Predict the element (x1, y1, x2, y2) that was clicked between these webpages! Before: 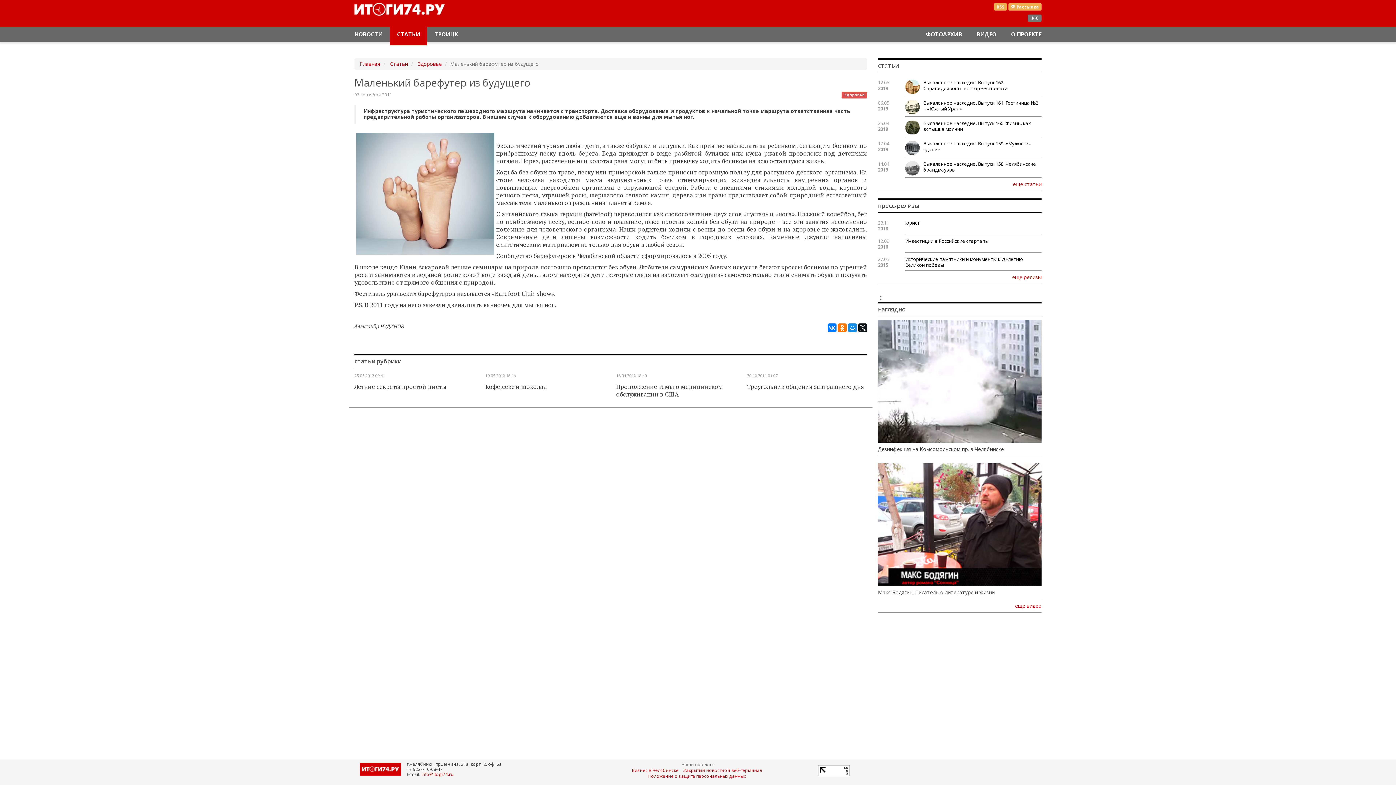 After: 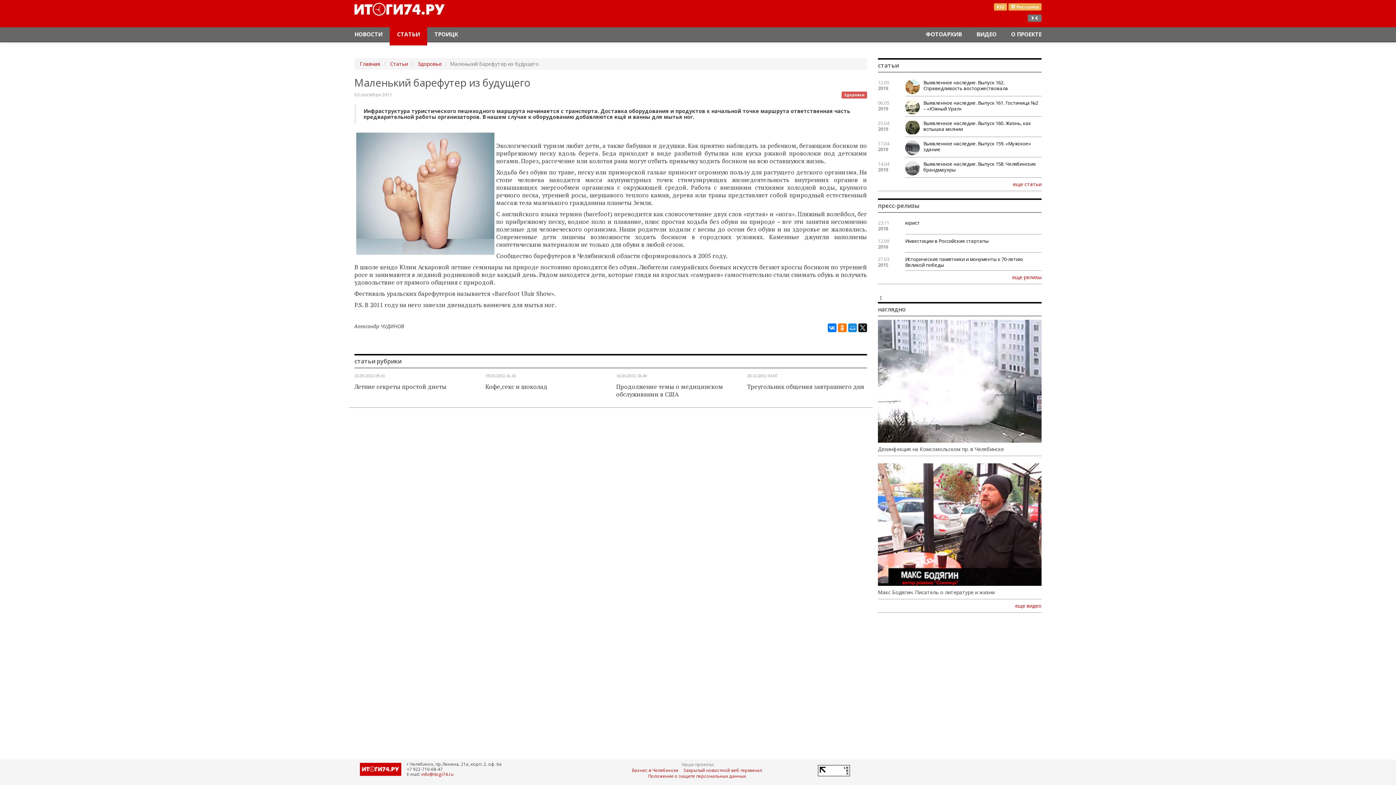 Action: bbox: (818, 765, 1036, 776)